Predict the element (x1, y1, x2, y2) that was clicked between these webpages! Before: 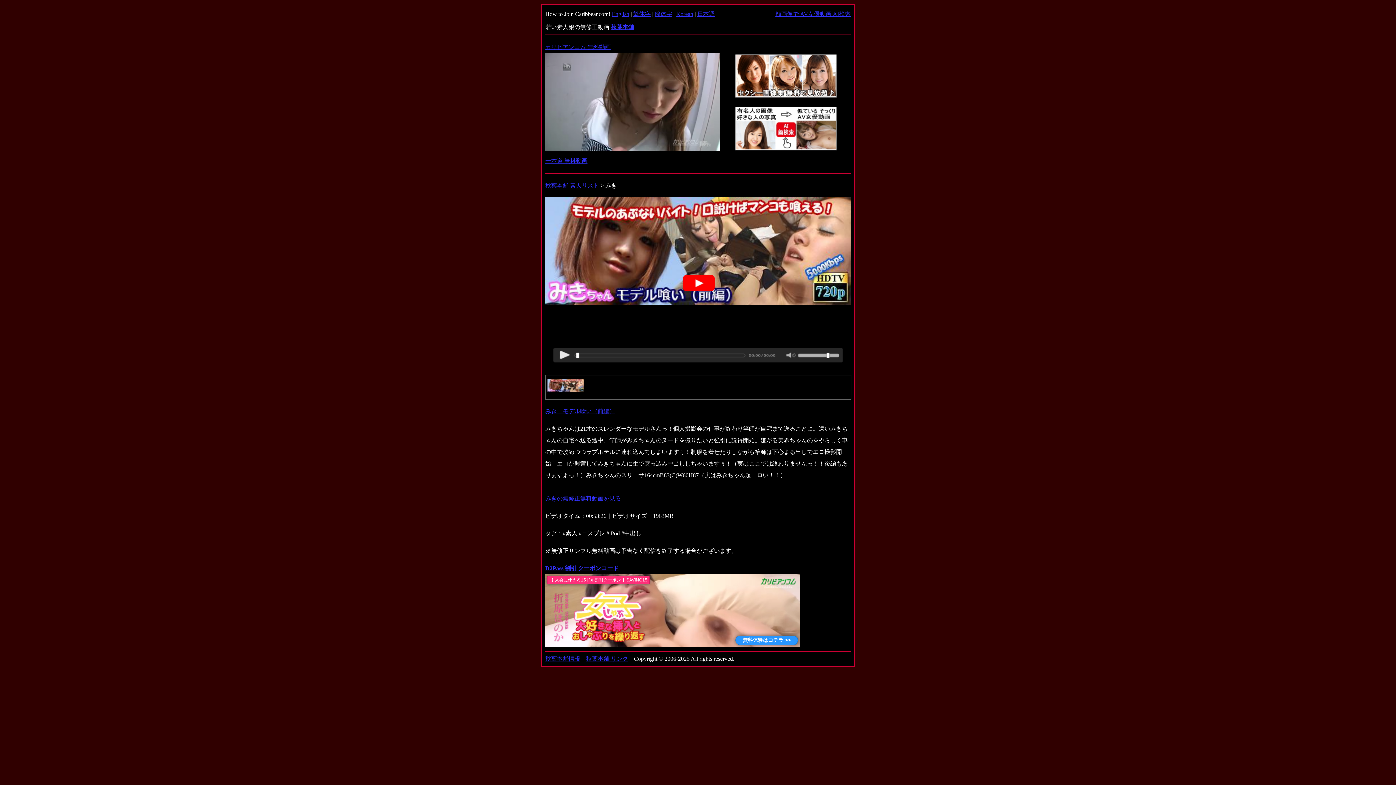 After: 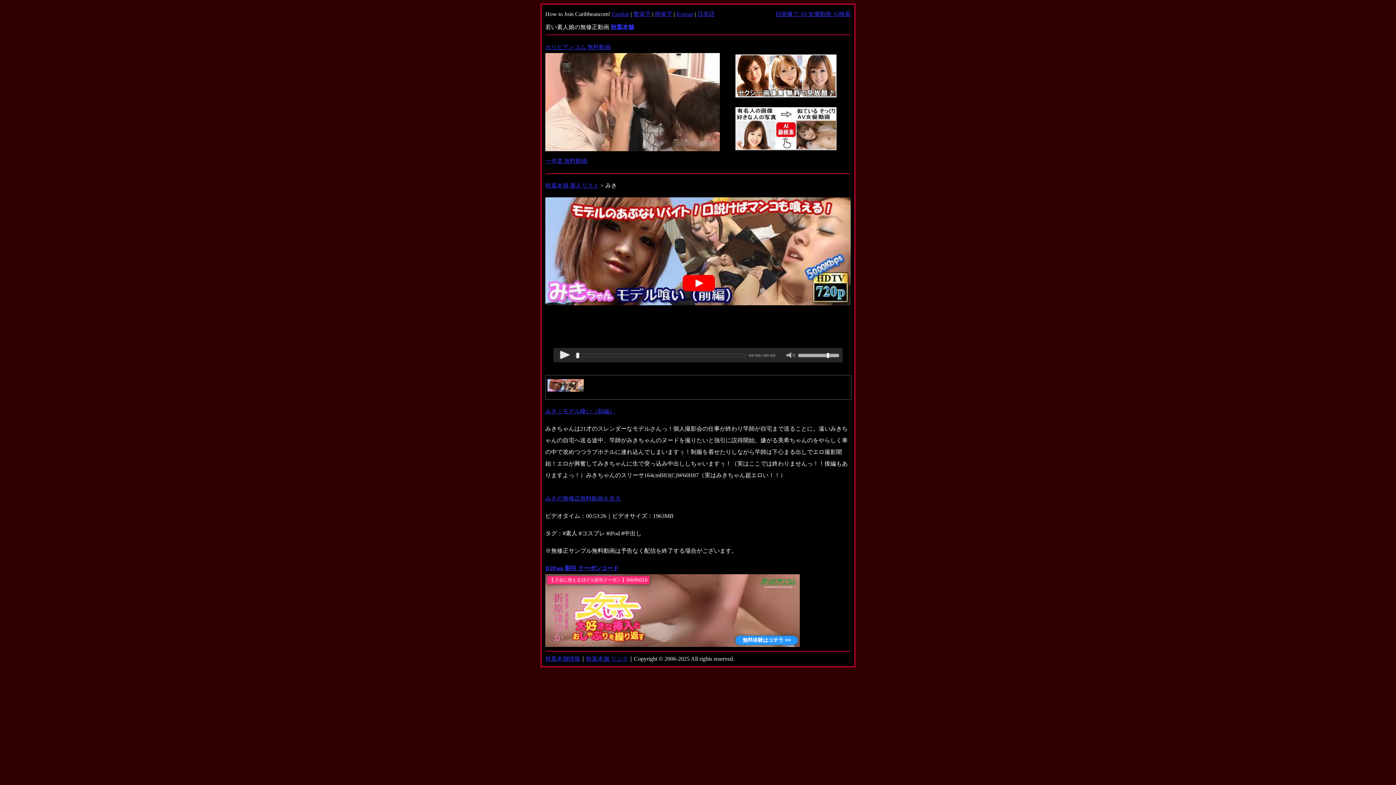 Action: label: みき｜モデル喰い（前編） bbox: (545, 408, 615, 414)